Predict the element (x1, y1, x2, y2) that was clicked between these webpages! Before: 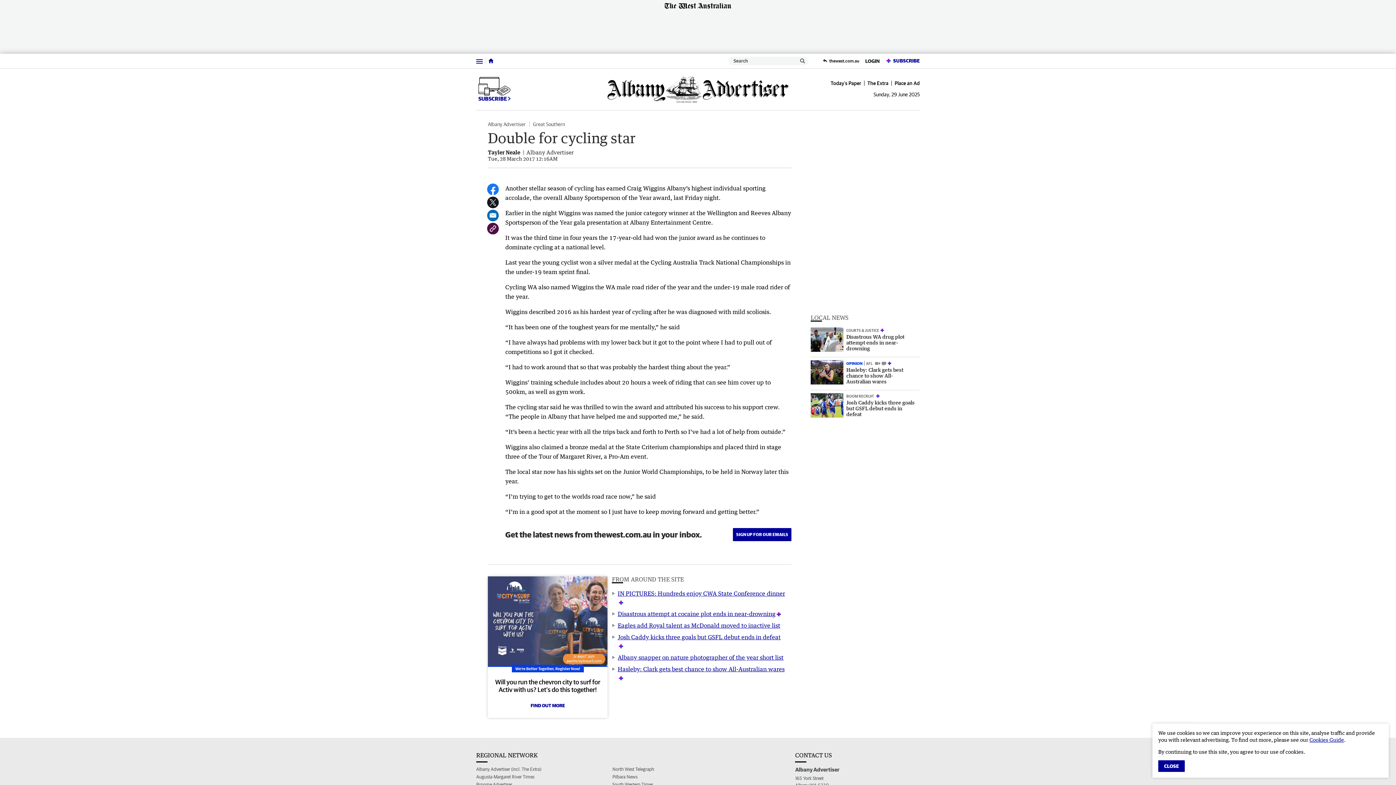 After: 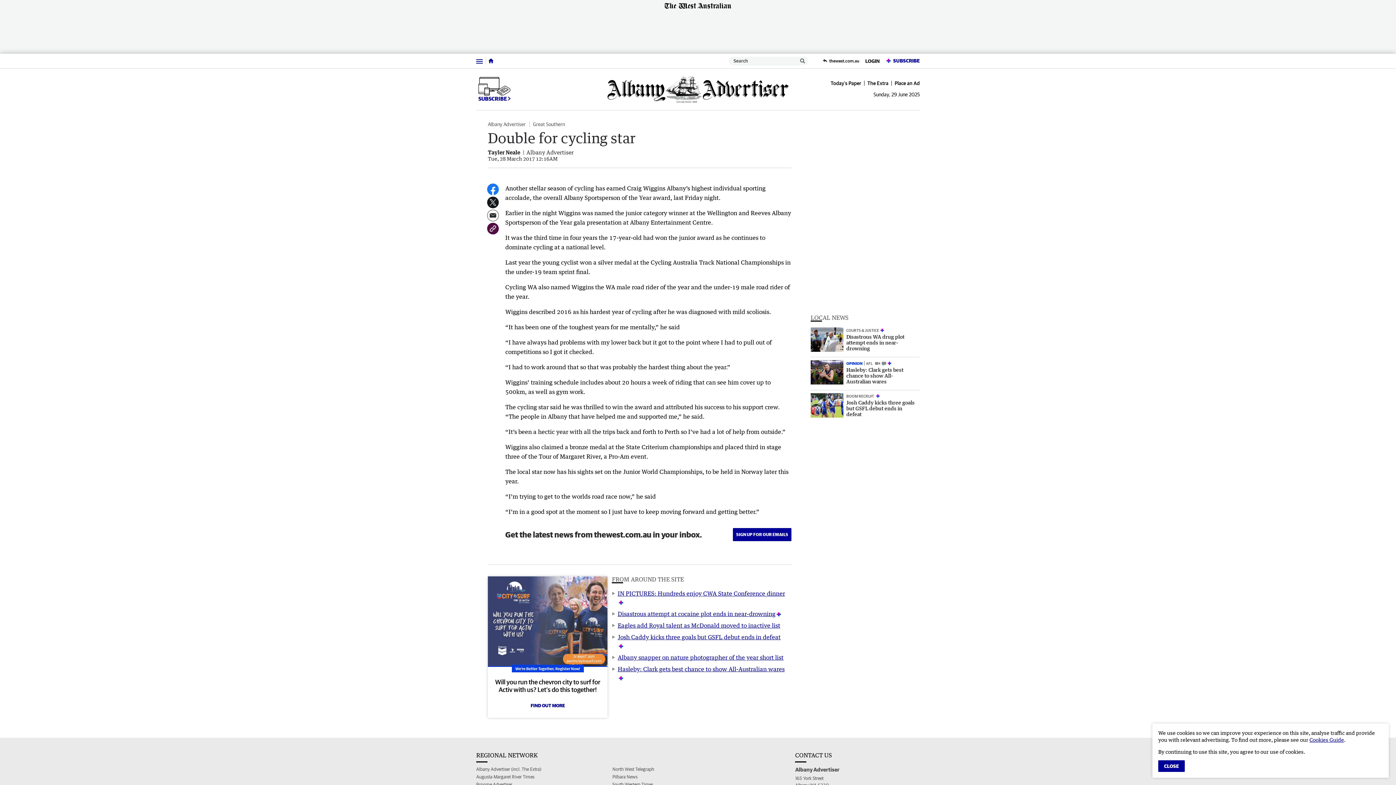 Action: bbox: (487, 209, 498, 221)